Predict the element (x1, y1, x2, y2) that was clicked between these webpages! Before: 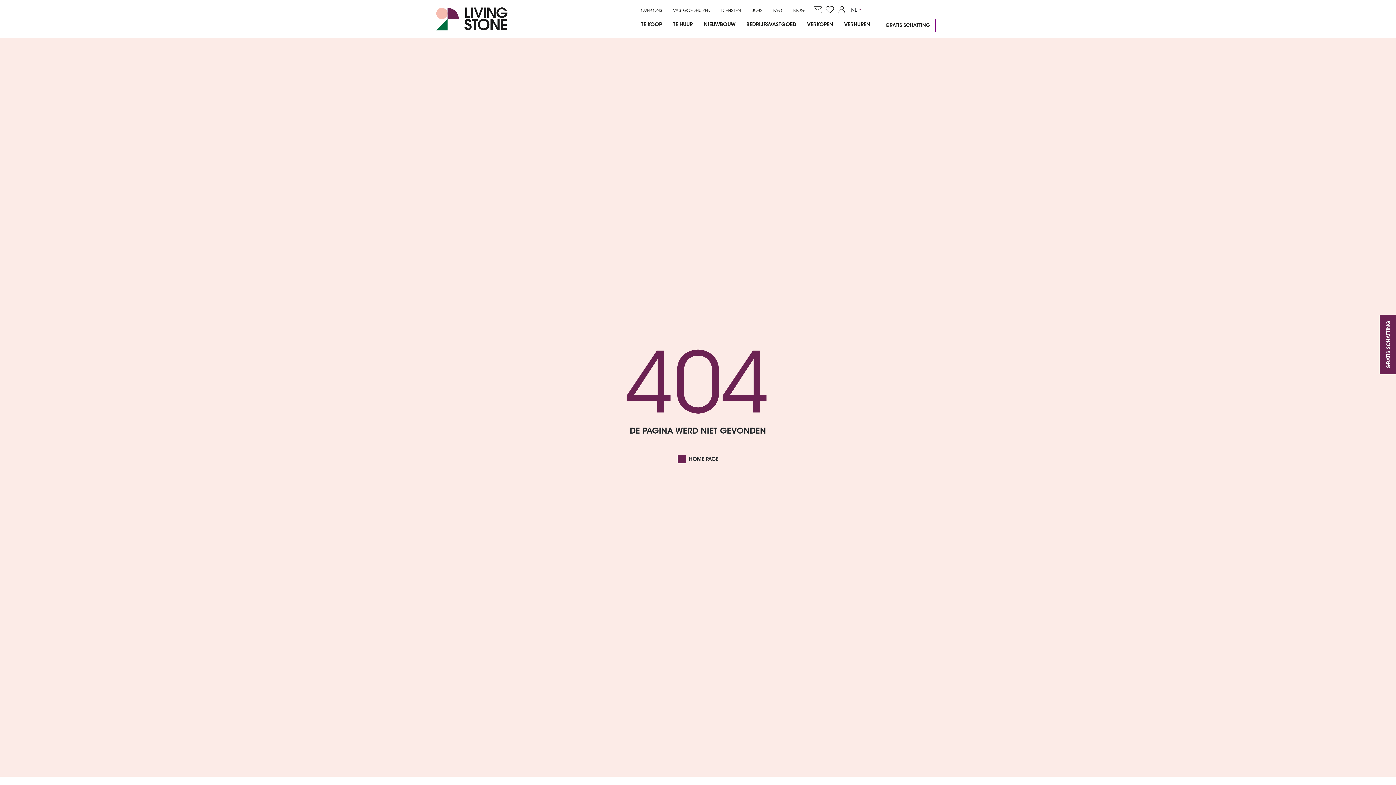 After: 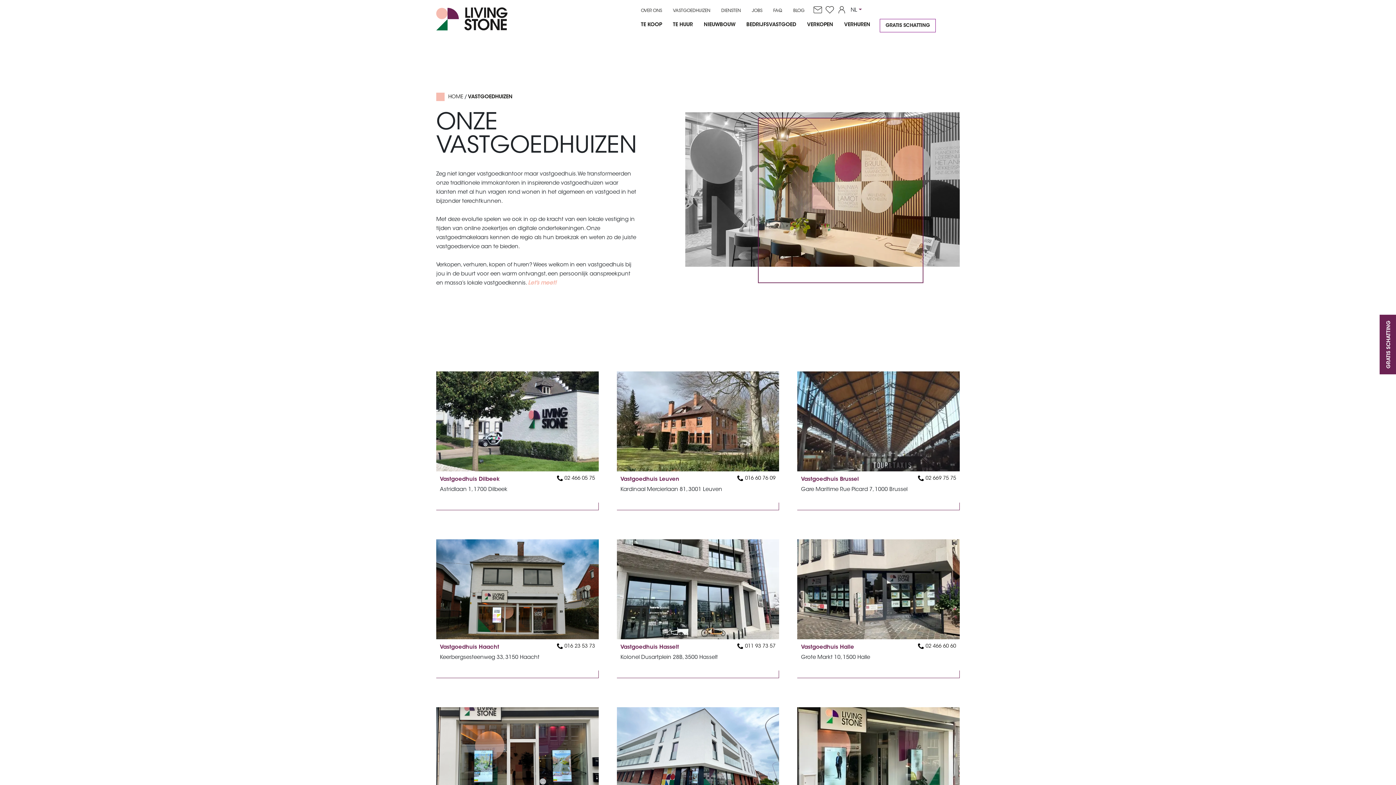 Action: label: VASTGOEDHUIZEN bbox: (667, 4, 716, 16)